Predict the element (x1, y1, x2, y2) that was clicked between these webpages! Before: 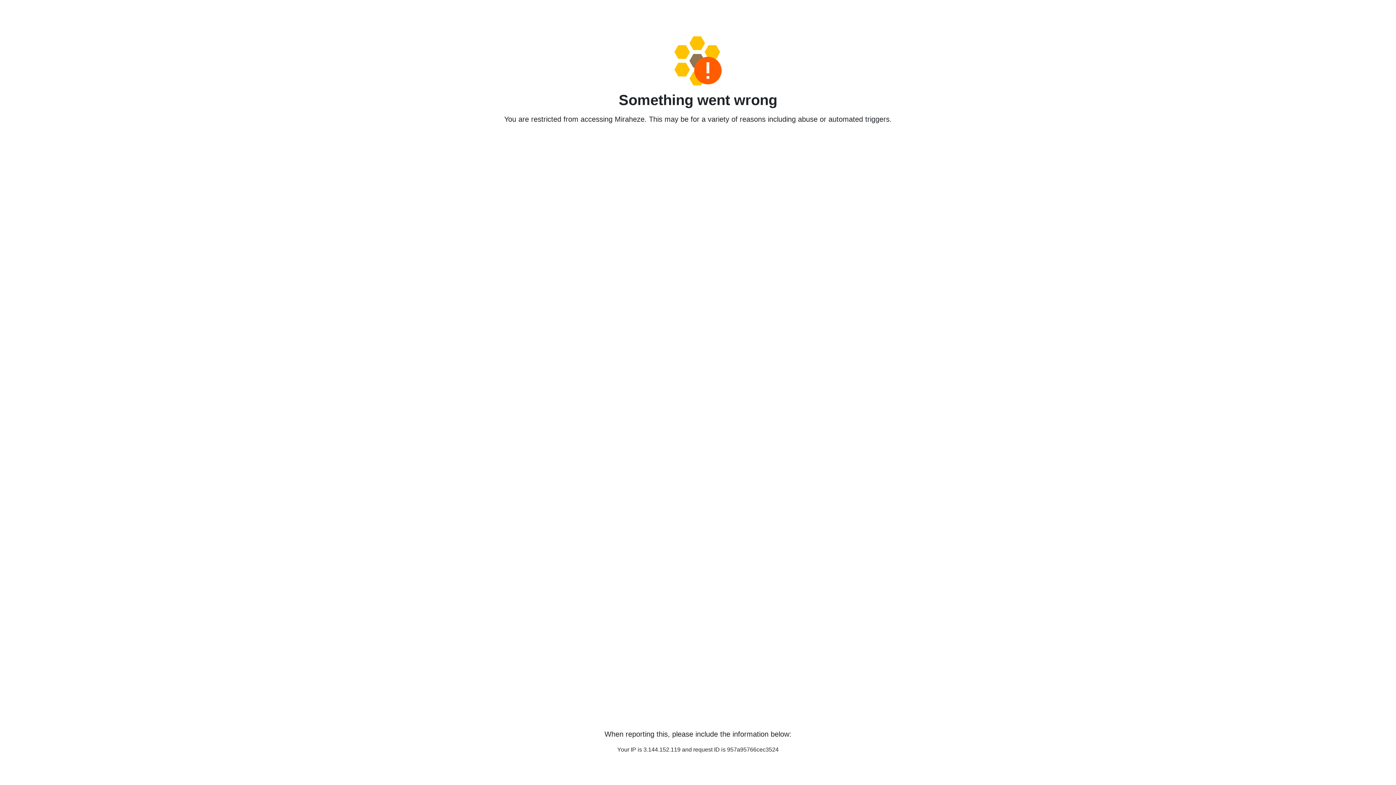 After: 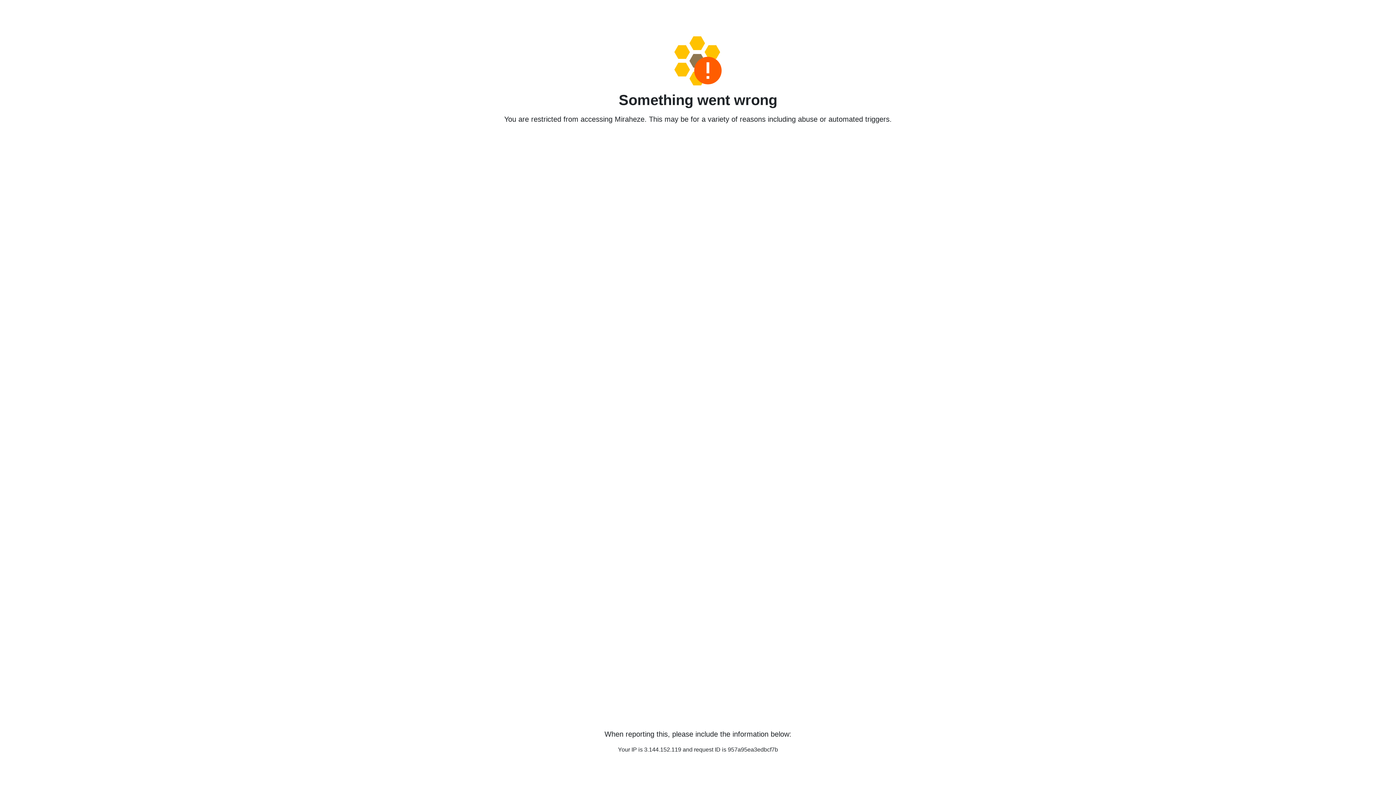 Action: bbox: (458, 36, 938, 85)